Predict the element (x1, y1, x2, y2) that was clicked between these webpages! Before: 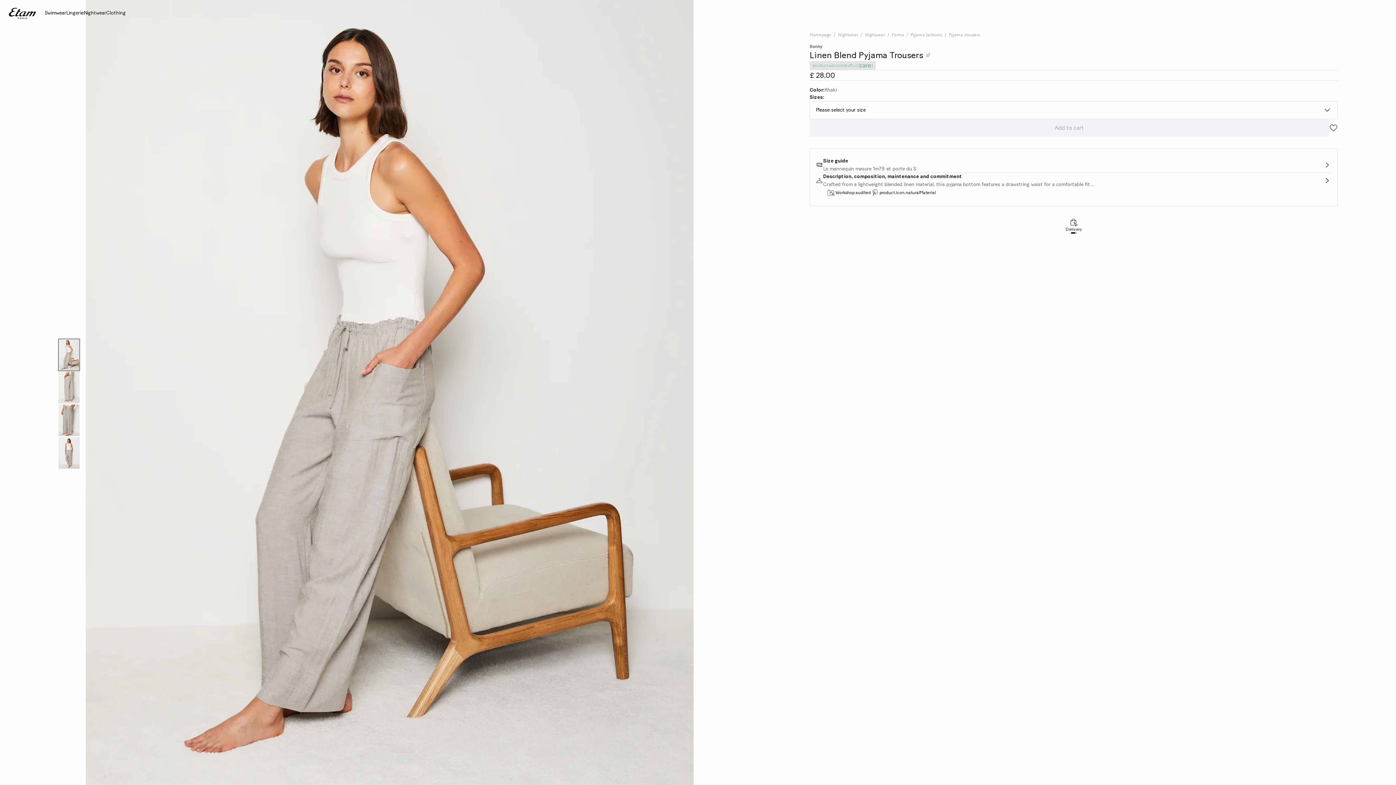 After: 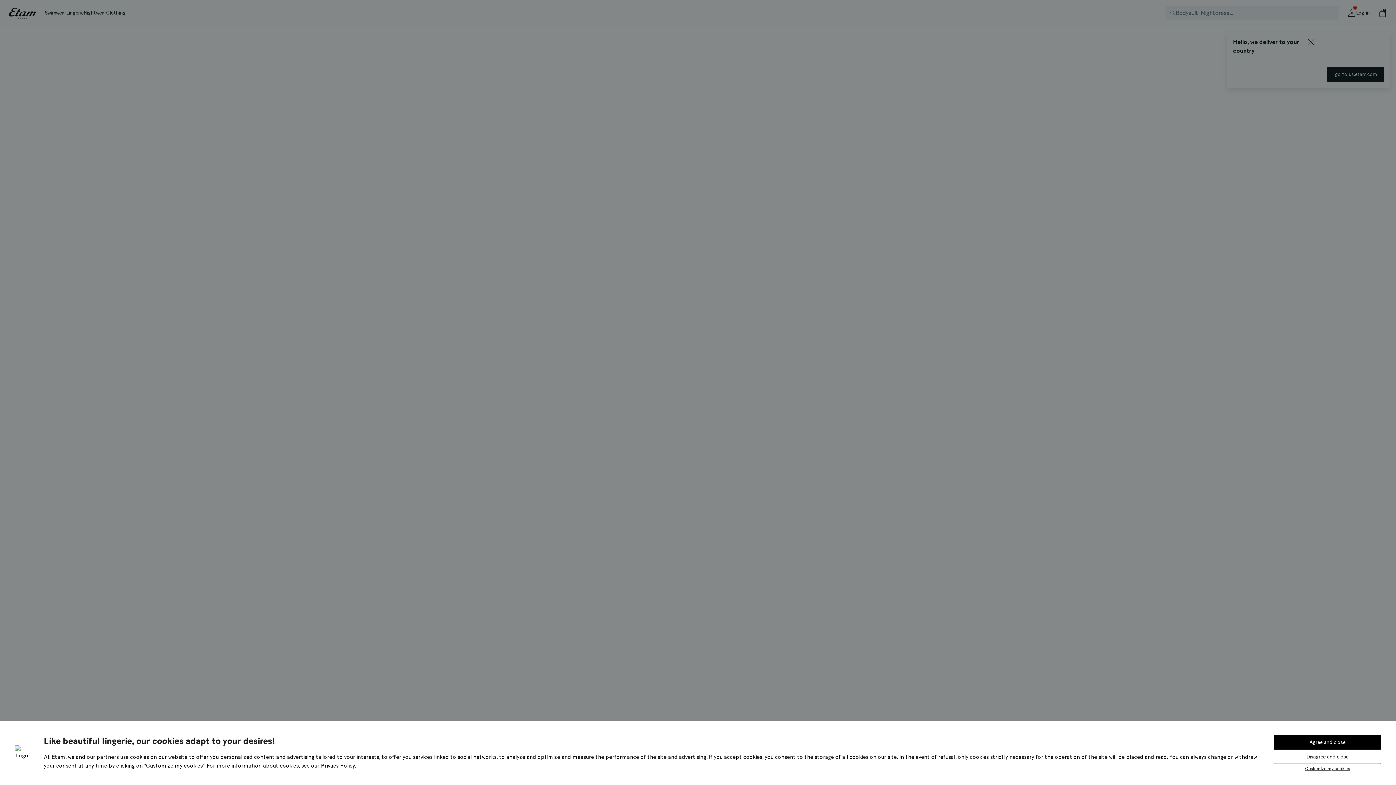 Action: bbox: (8, 6, 36, 19)